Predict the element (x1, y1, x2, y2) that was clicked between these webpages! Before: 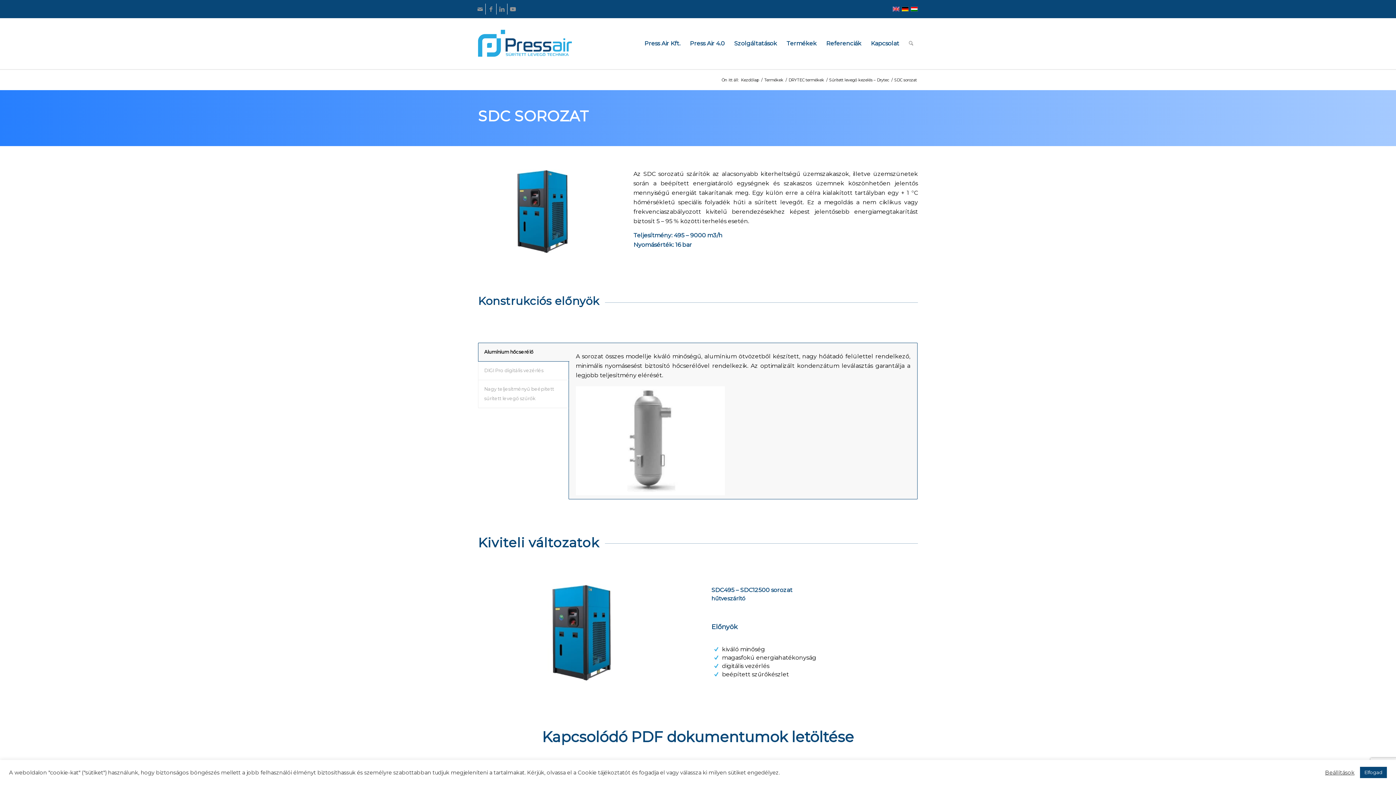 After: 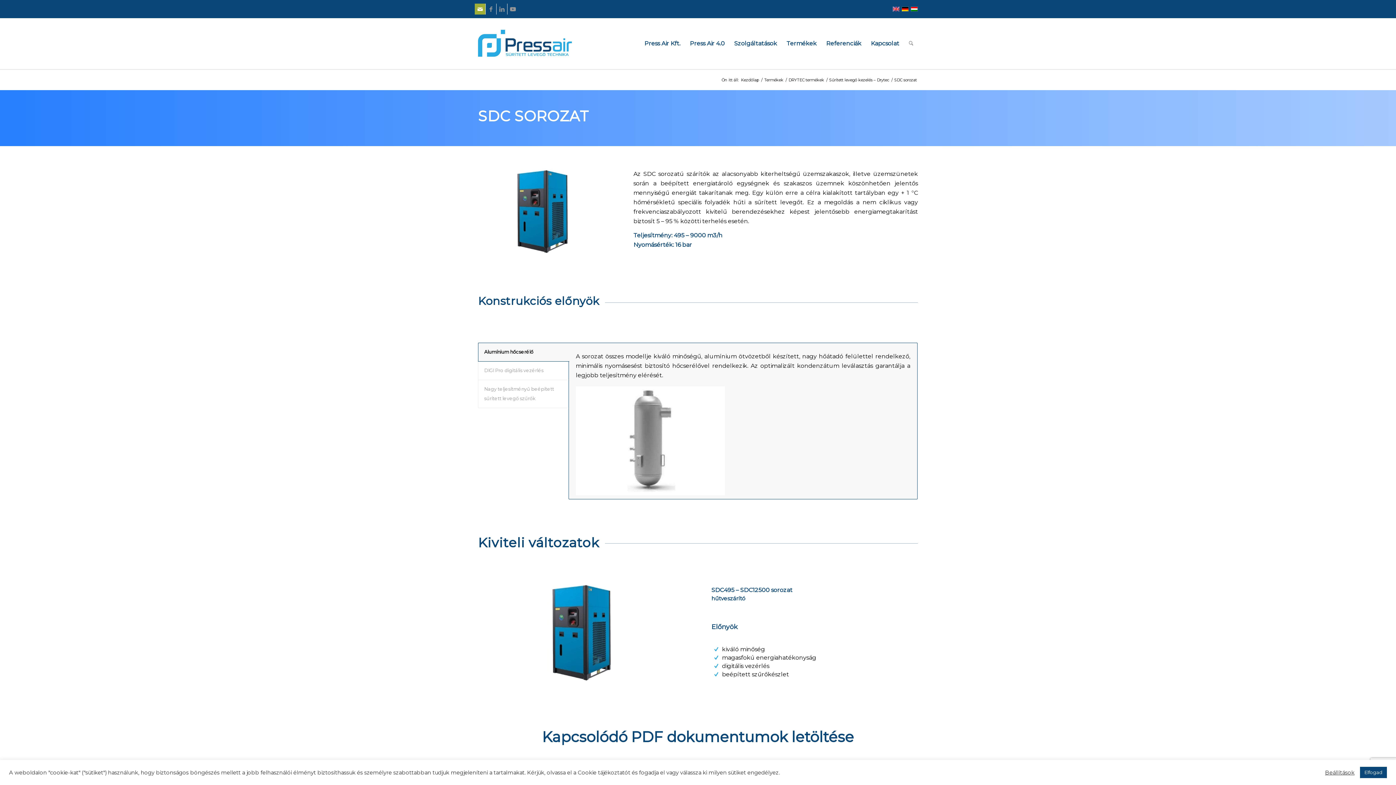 Action: bbox: (474, 3, 485, 14) label: Link to Mail